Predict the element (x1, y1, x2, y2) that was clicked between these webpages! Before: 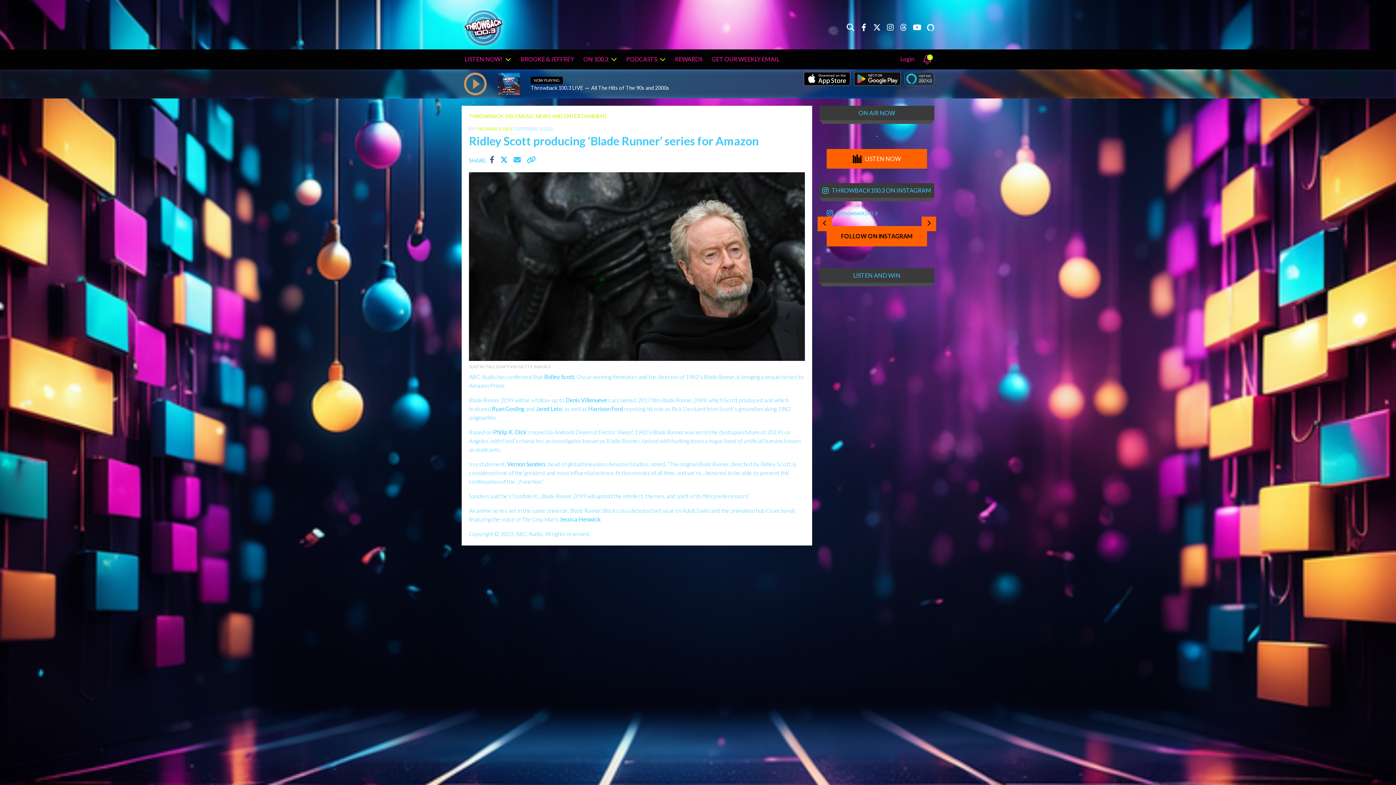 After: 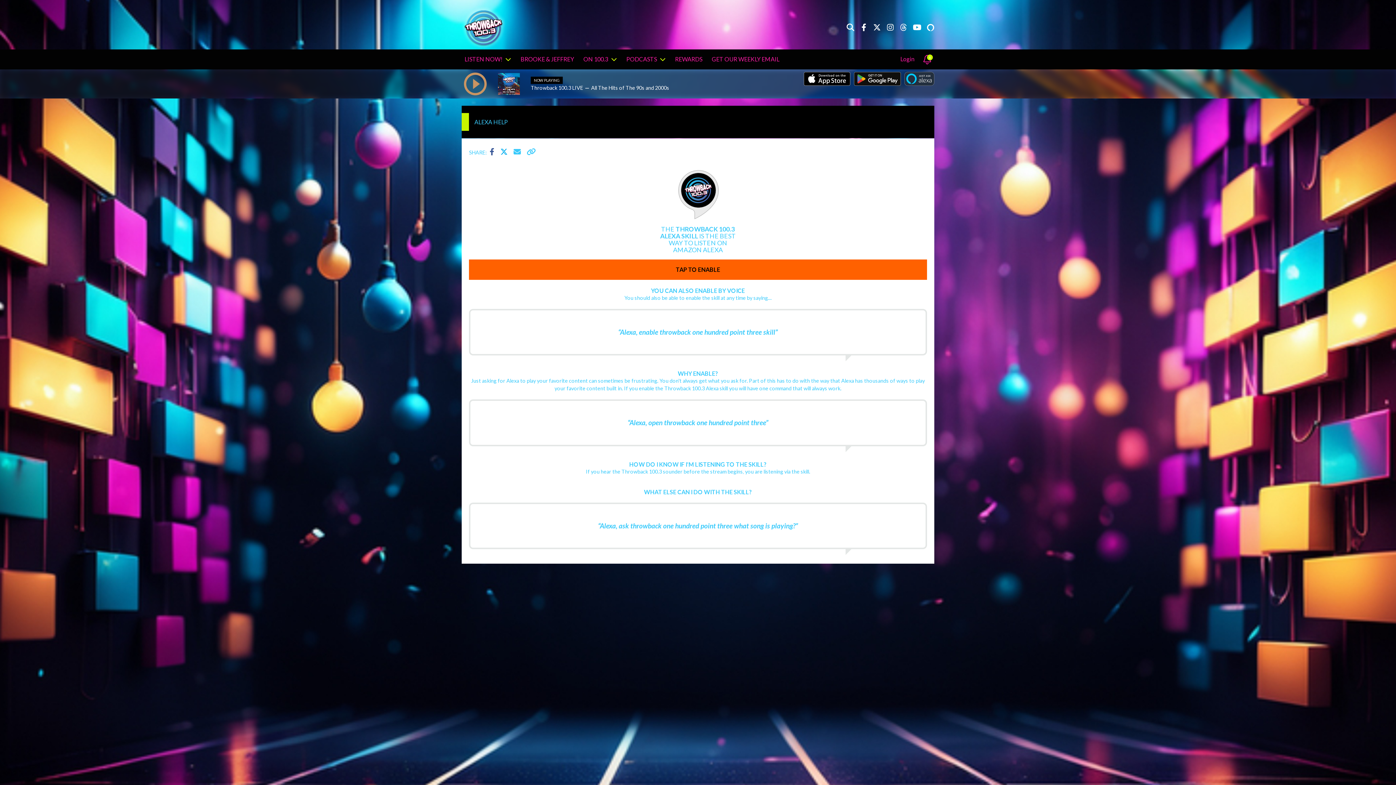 Action: bbox: (927, 24, 934, 31)